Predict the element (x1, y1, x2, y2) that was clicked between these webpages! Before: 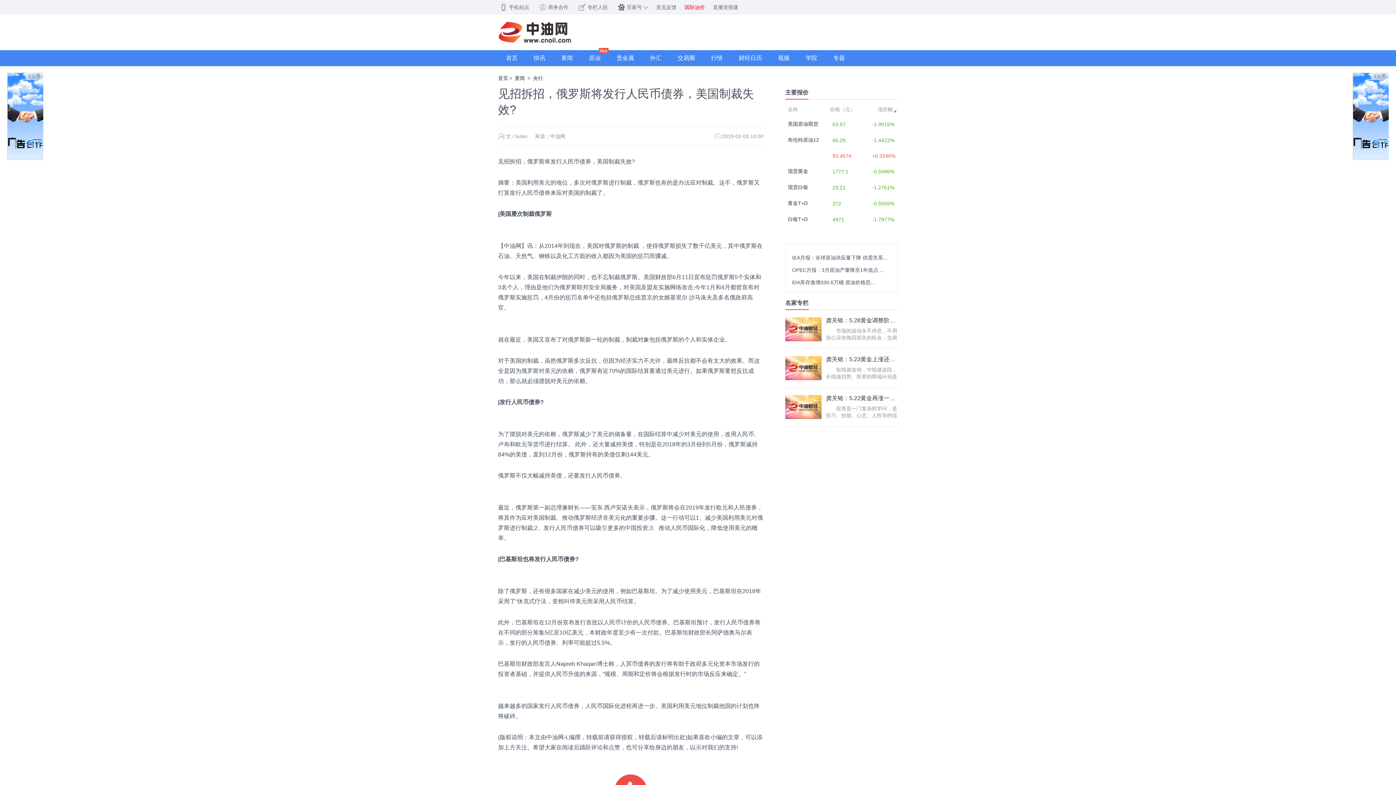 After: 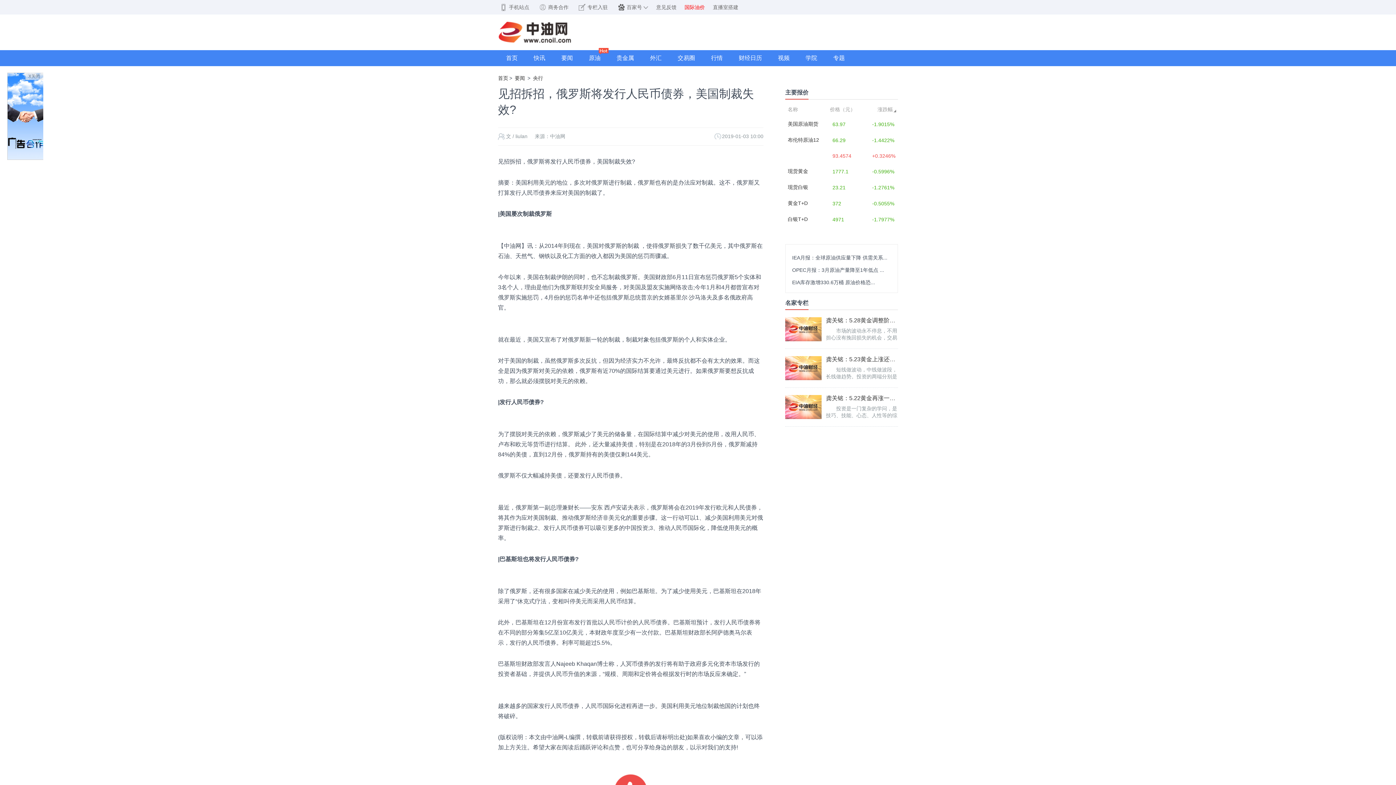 Action: label: X关闭 bbox: (1371, 72, 1389, 80)